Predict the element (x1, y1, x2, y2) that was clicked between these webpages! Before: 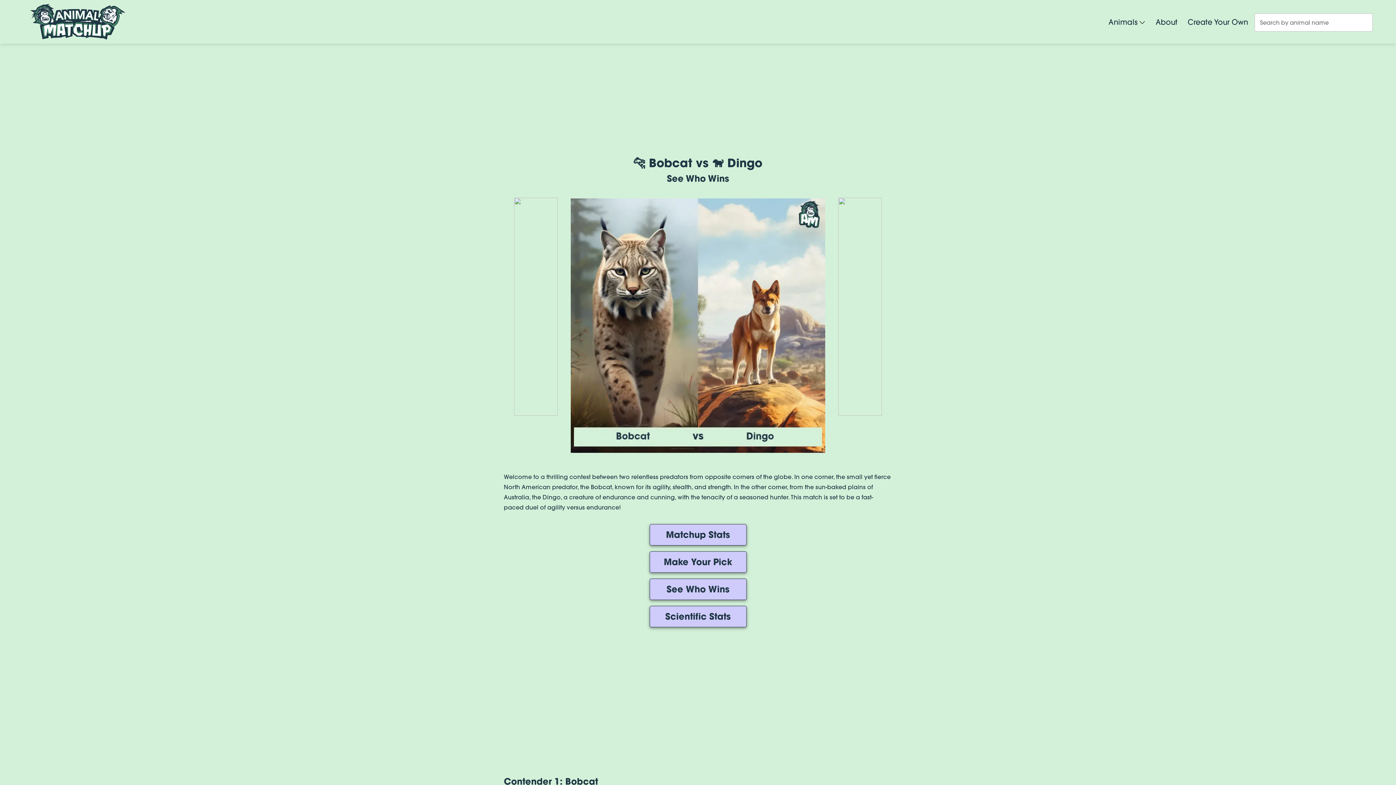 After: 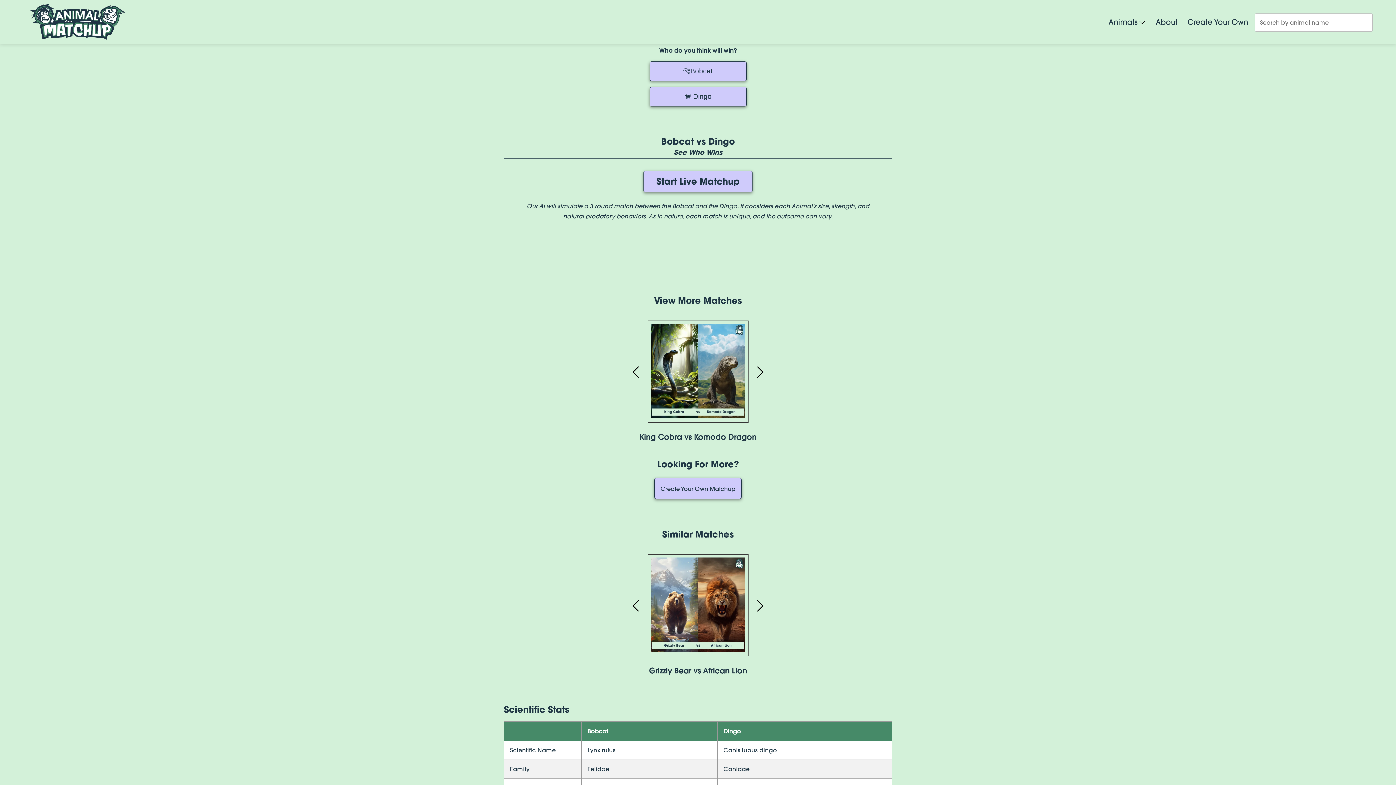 Action: label: See Who Wins bbox: (649, 578, 746, 600)